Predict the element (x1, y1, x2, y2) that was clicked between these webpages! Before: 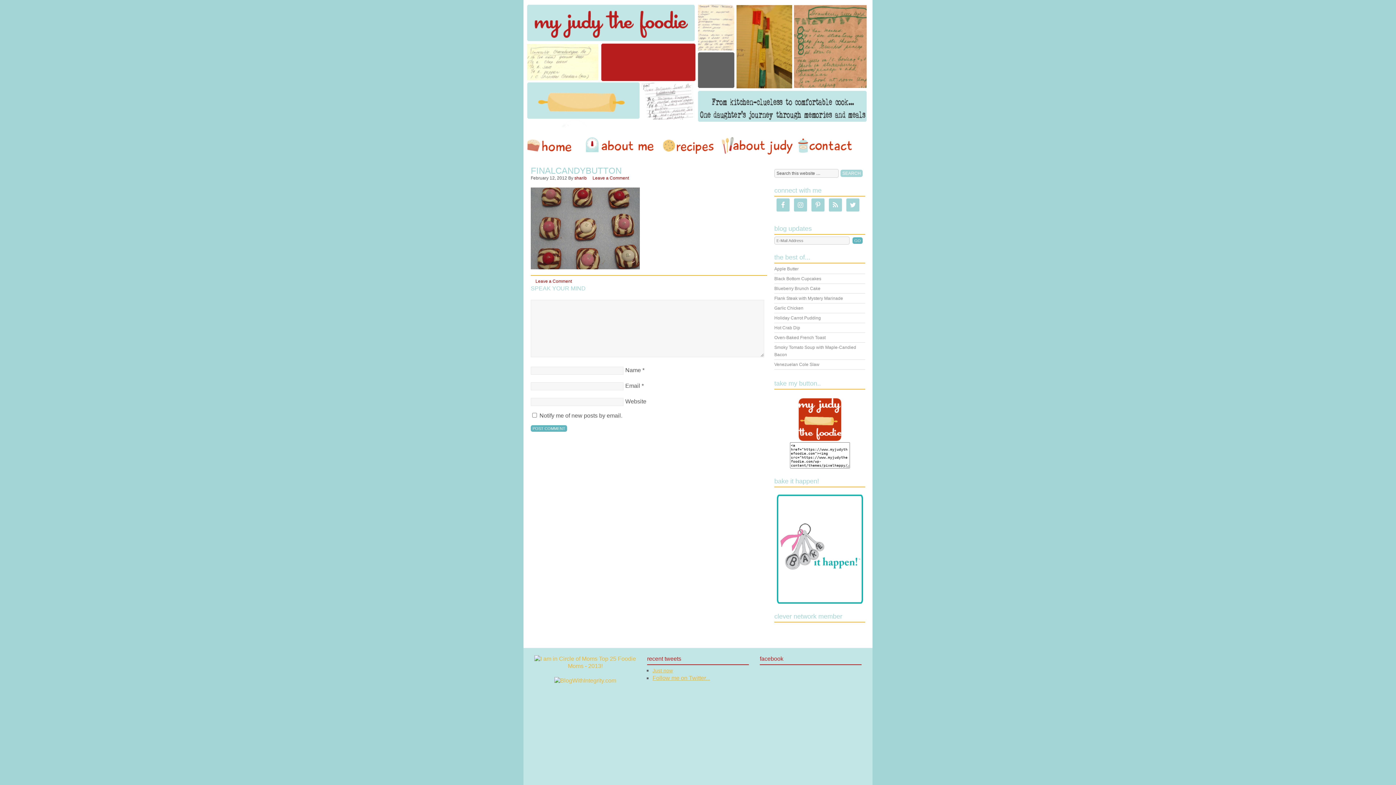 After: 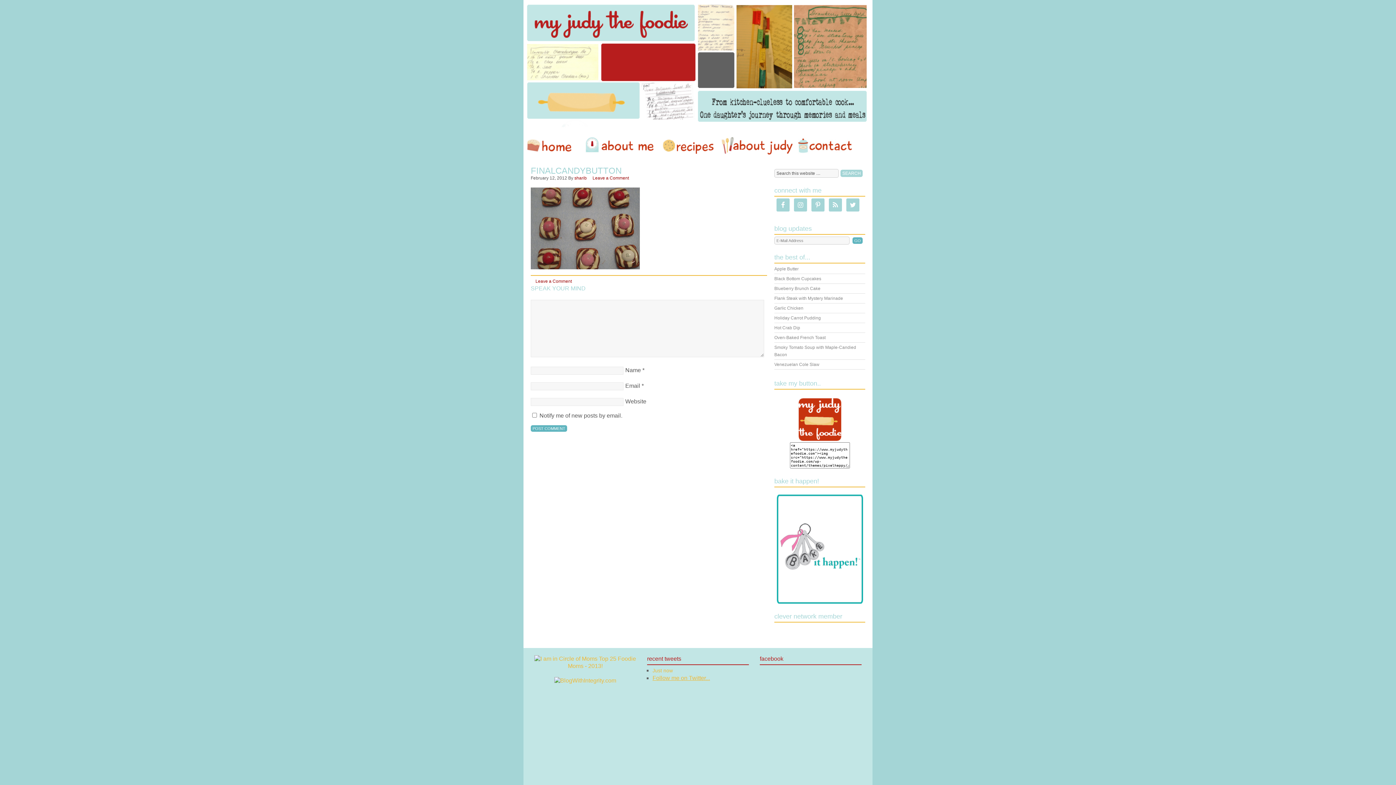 Action: bbox: (652, 667, 673, 673) label: Just now